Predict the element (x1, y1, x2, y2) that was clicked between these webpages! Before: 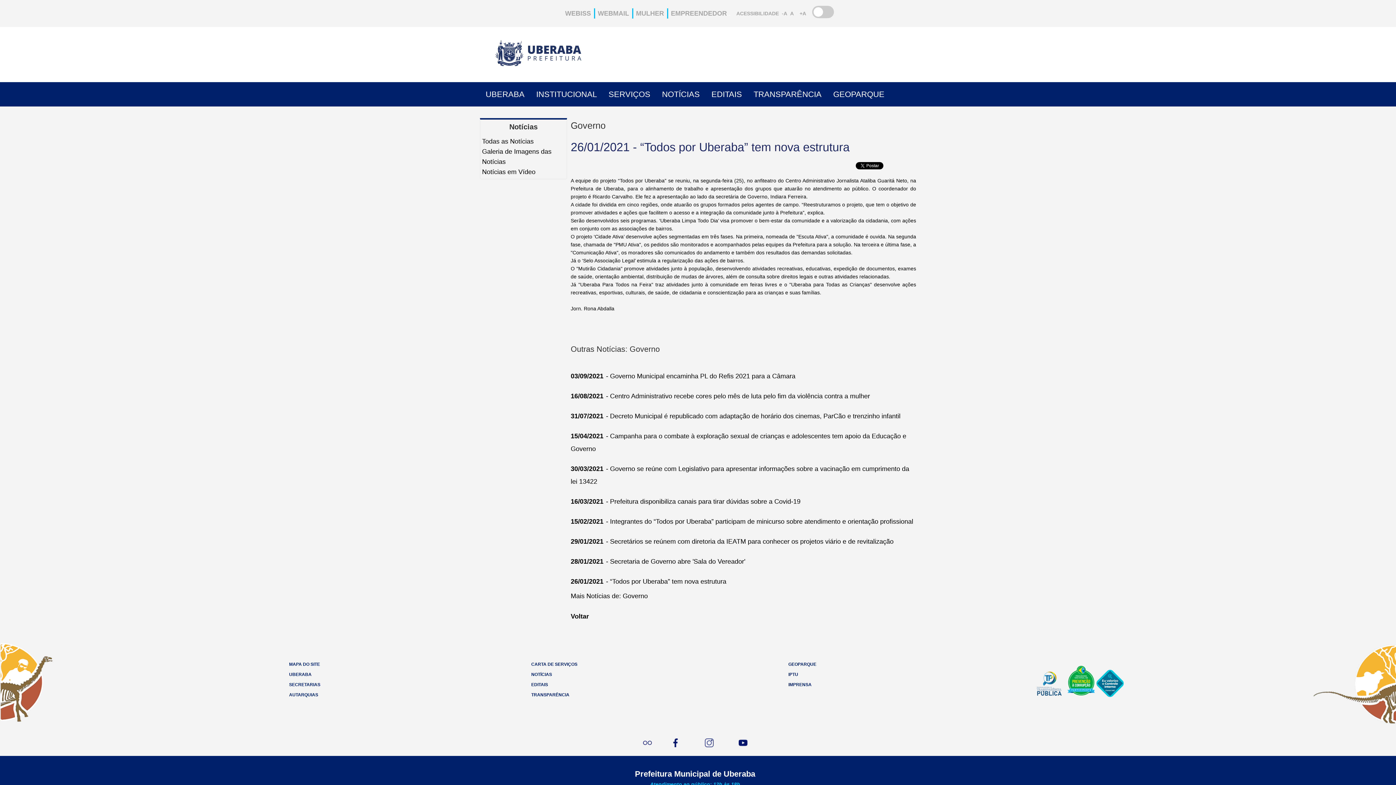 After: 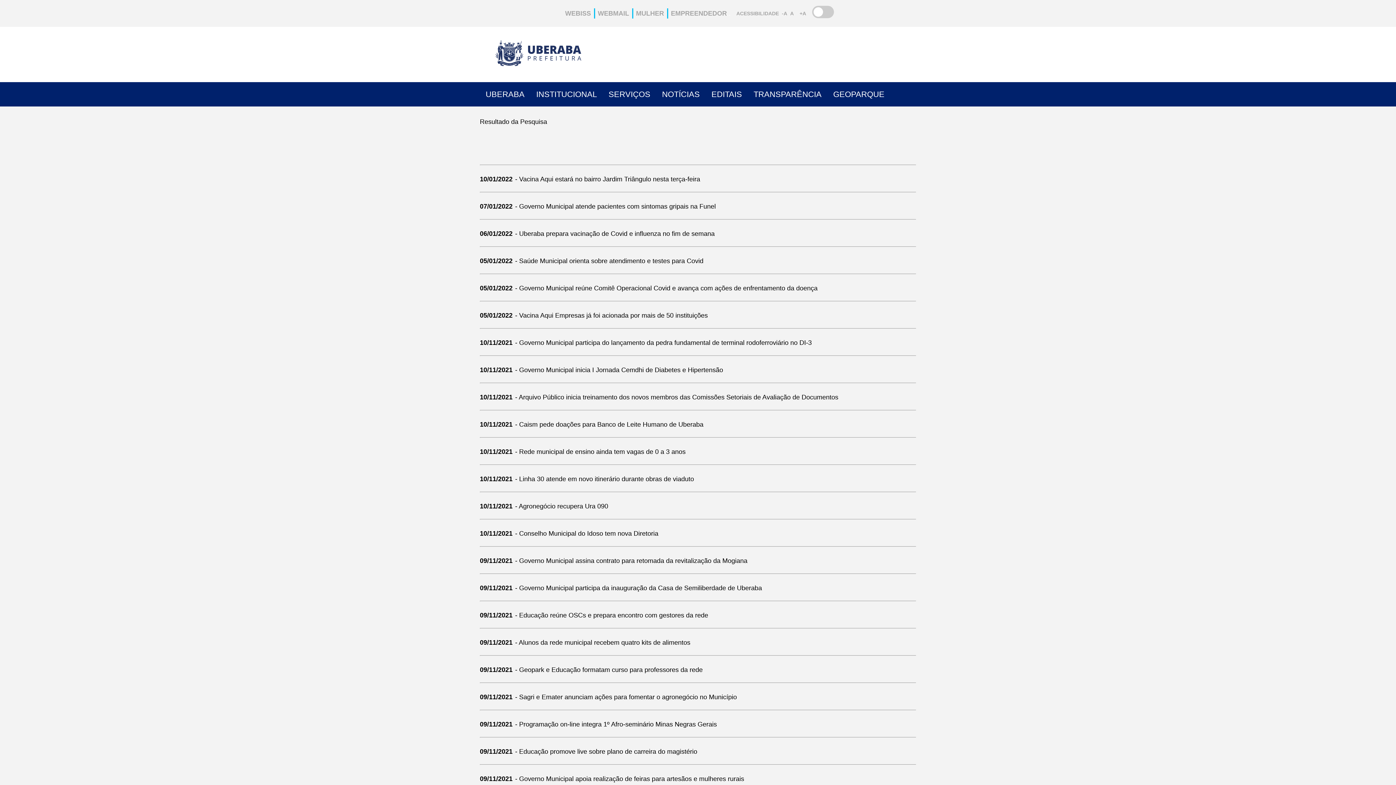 Action: bbox: (482, 137, 533, 145) label: Todas as Notícias